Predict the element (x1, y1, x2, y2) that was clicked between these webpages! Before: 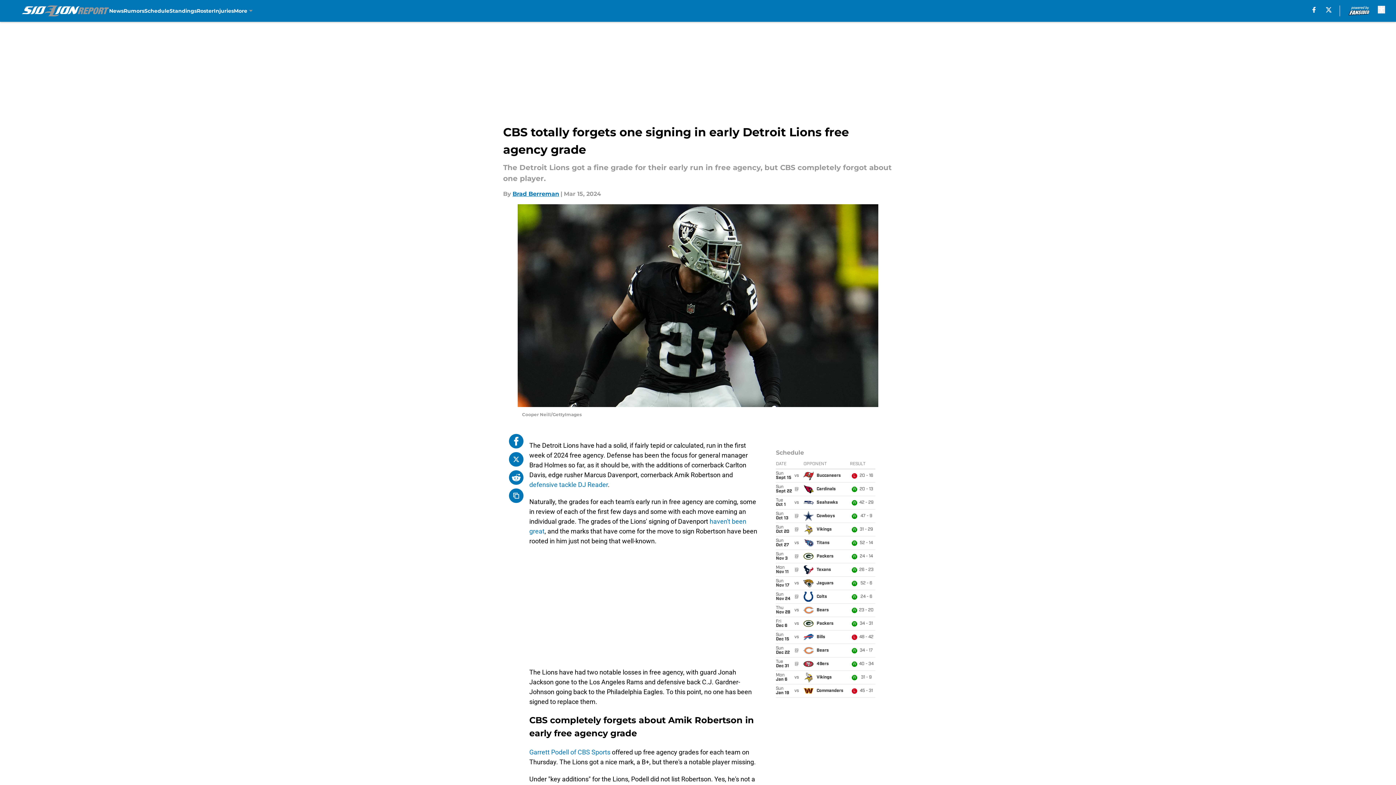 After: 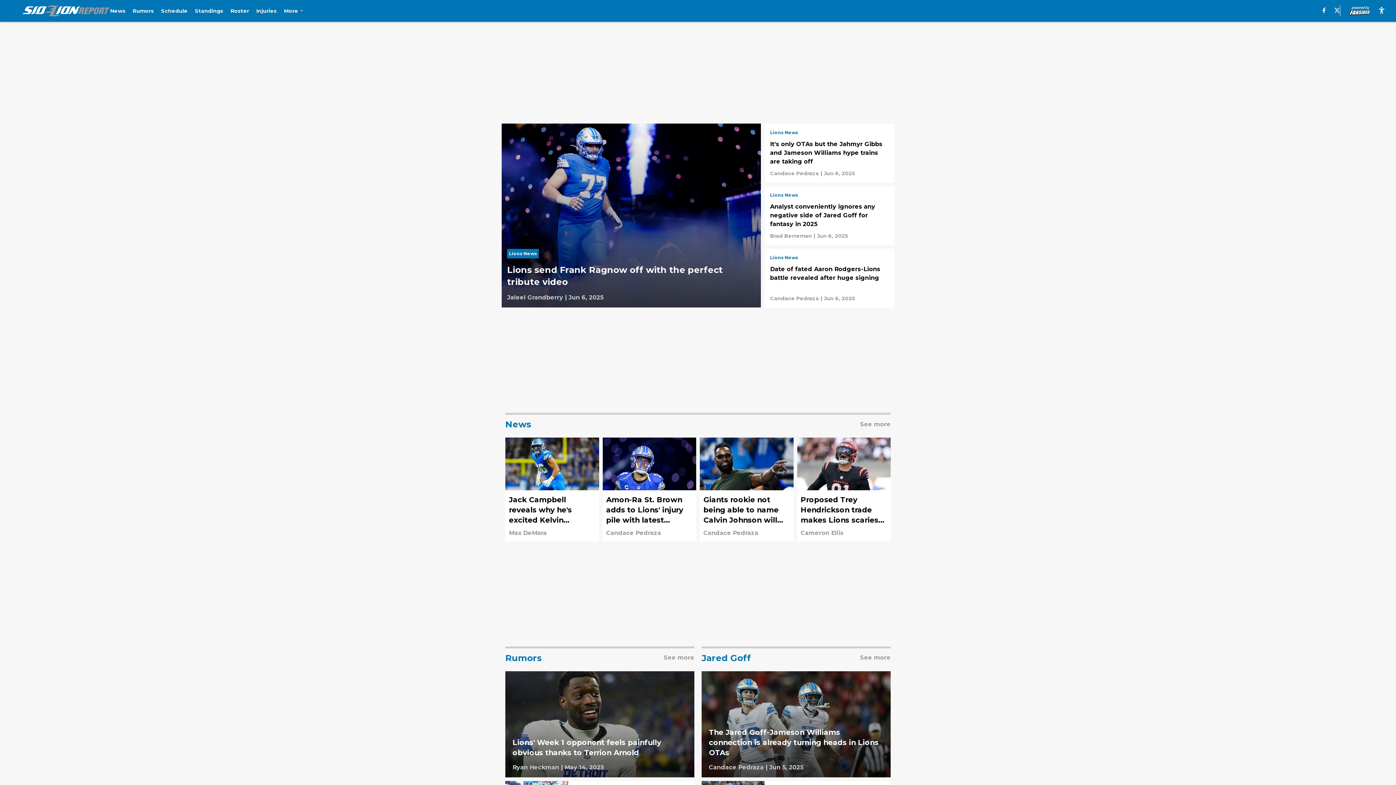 Action: bbox: (21, 5, 109, 16)